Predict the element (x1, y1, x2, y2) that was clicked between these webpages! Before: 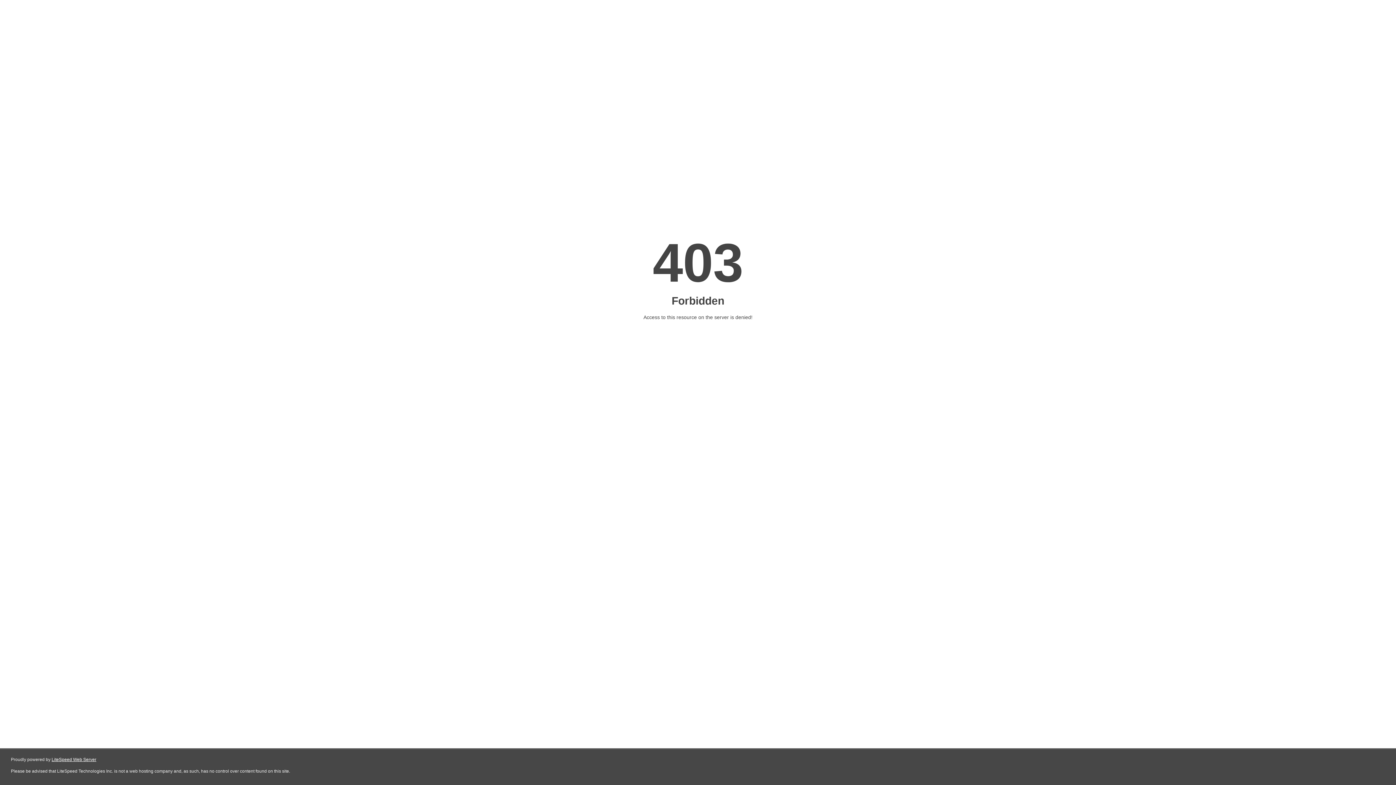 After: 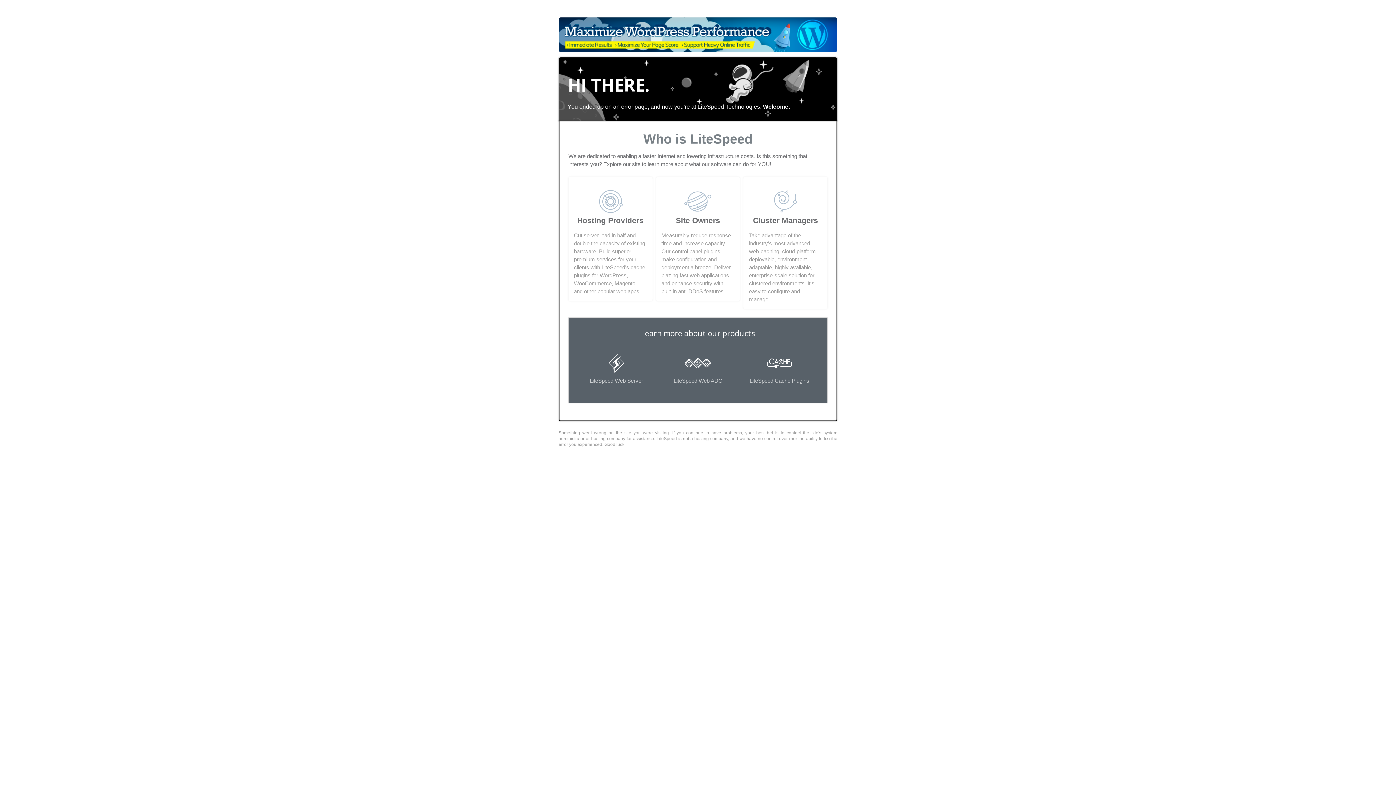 Action: label: LiteSpeed Web Server bbox: (51, 757, 96, 762)